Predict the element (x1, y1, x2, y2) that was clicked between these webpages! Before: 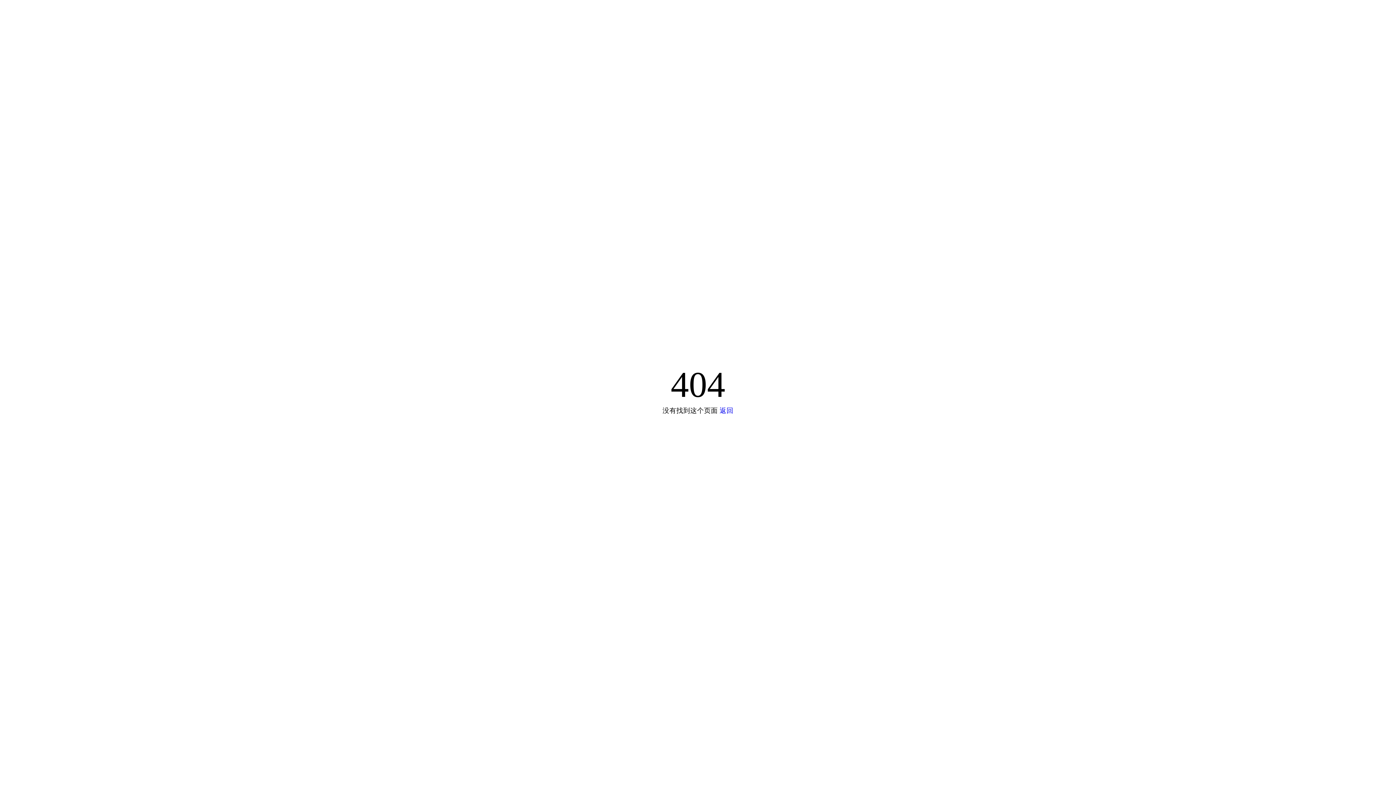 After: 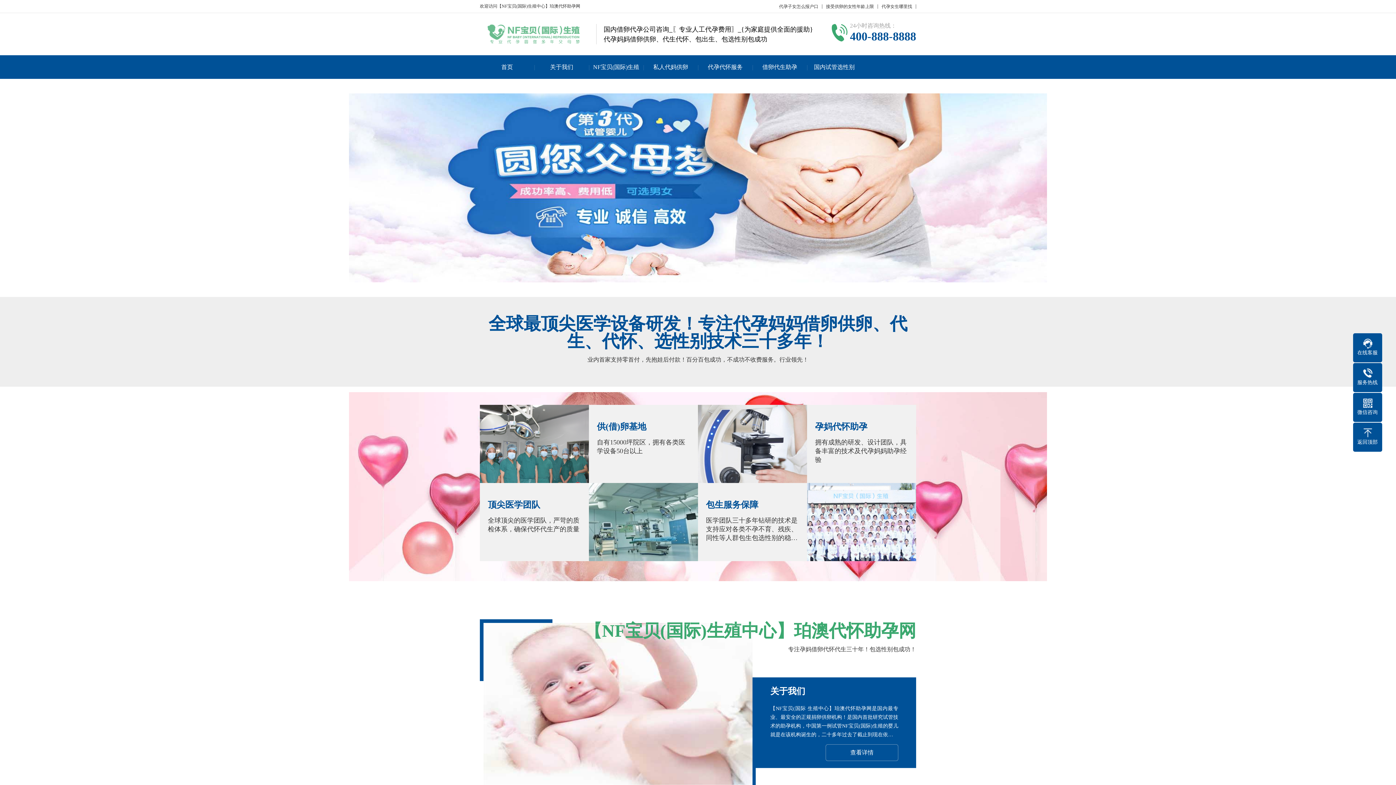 Action: label: 返回 bbox: (719, 406, 733, 414)